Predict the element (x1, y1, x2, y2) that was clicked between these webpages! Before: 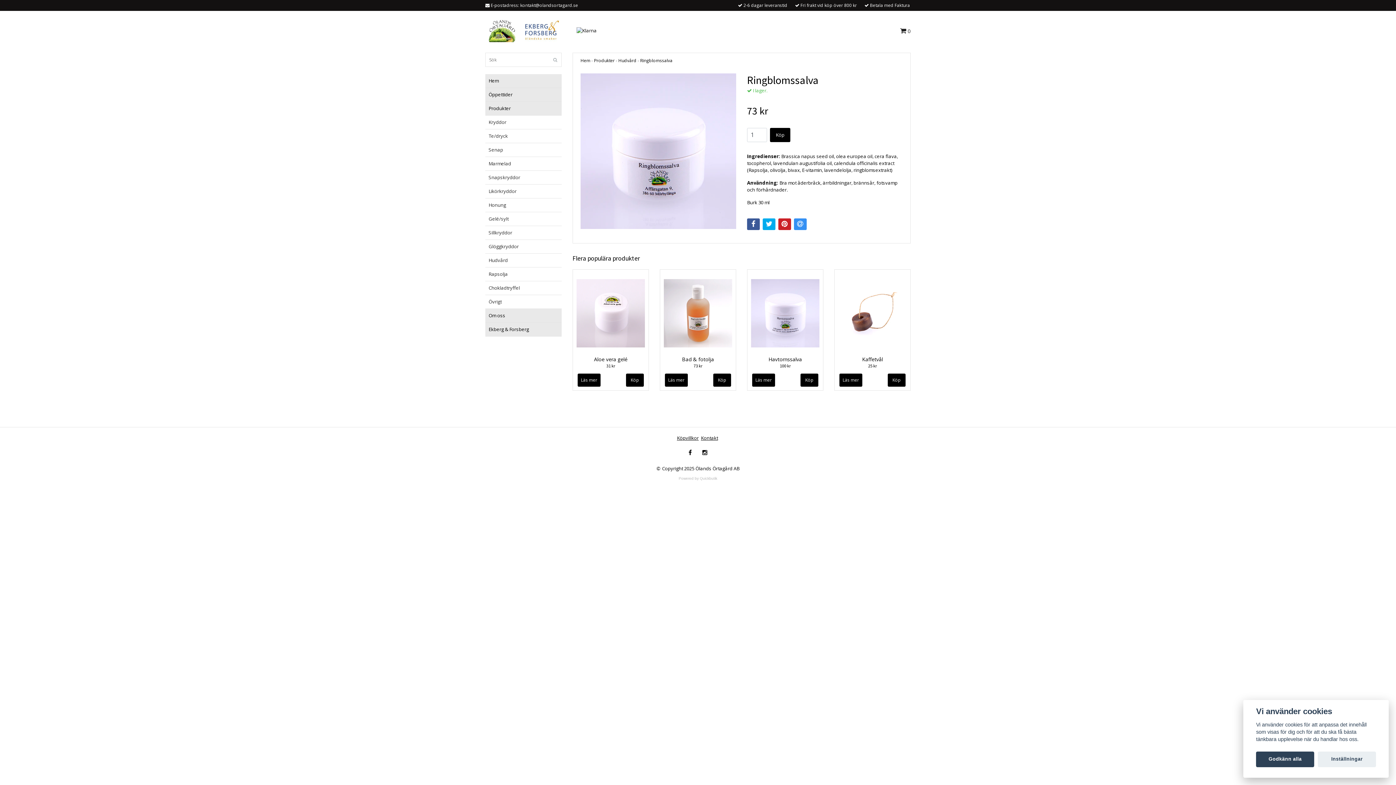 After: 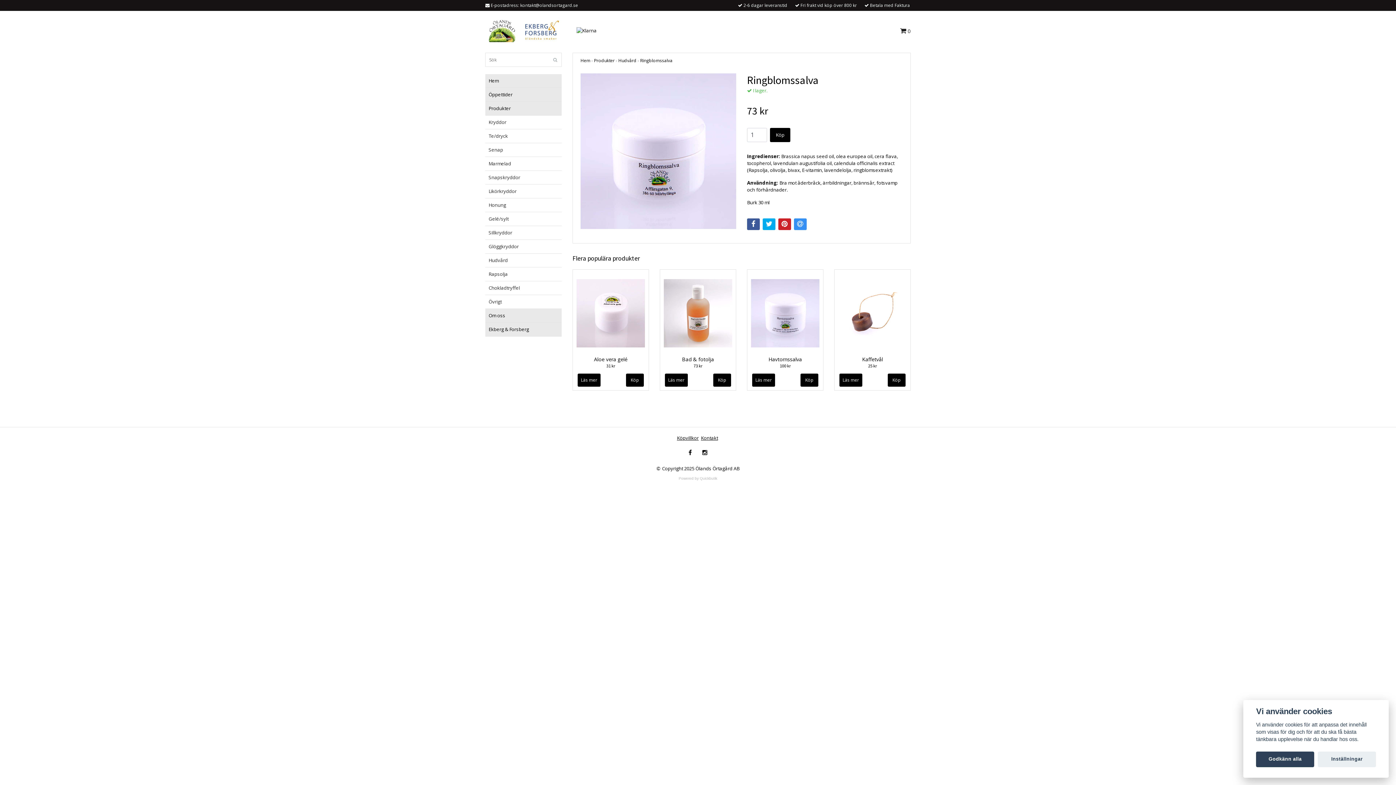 Action: bbox: (678, 476, 717, 480) label: Powered by Quickbutik